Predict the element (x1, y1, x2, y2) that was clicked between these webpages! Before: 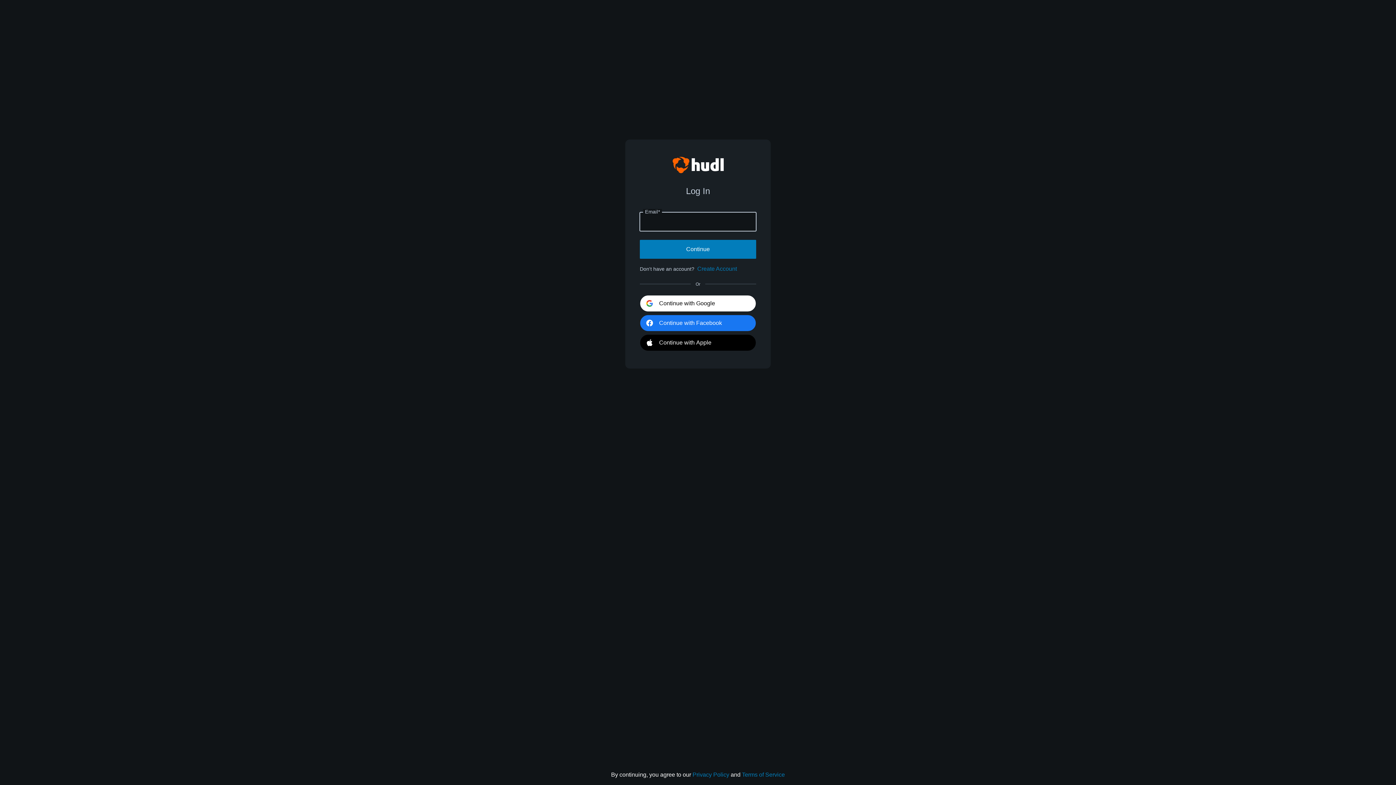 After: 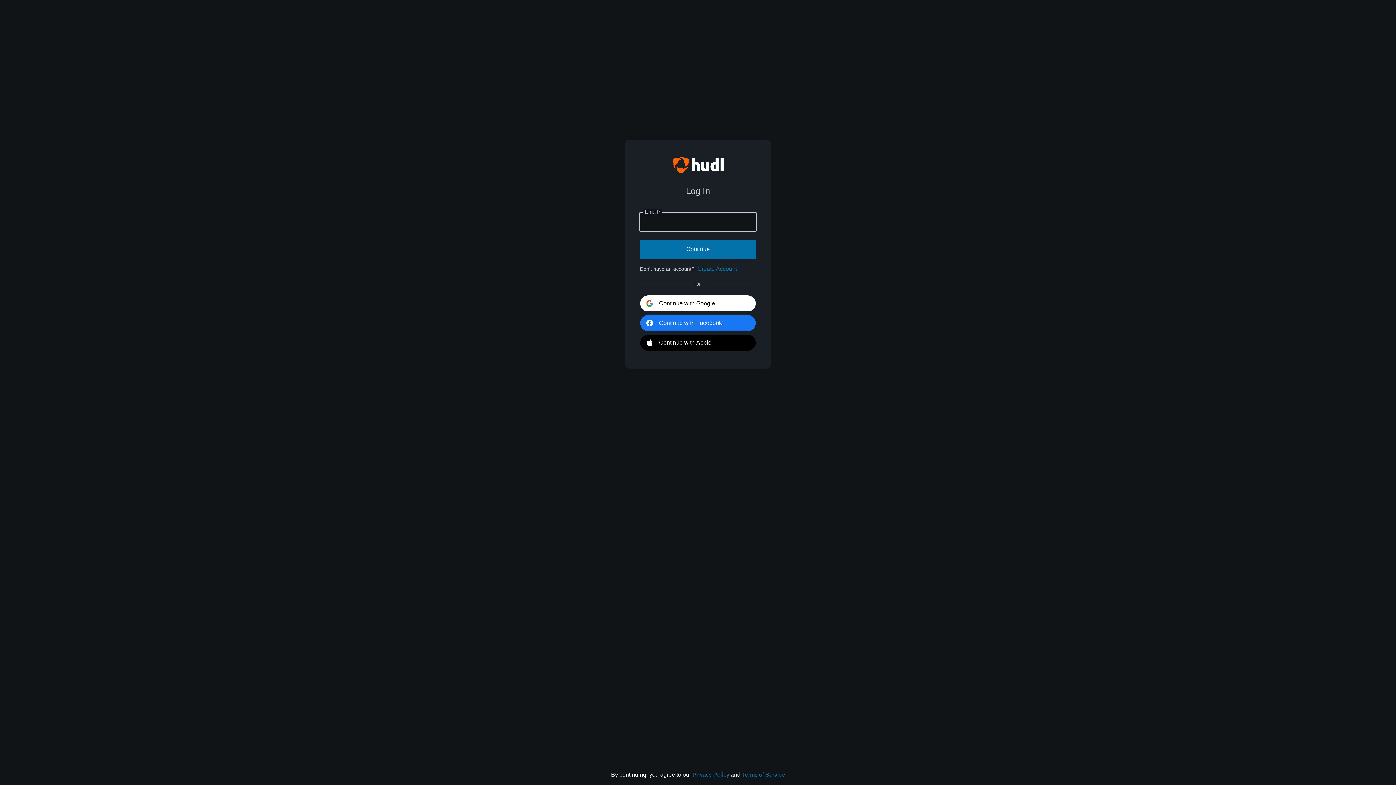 Action: bbox: (640, 239, 756, 258) label: Continue